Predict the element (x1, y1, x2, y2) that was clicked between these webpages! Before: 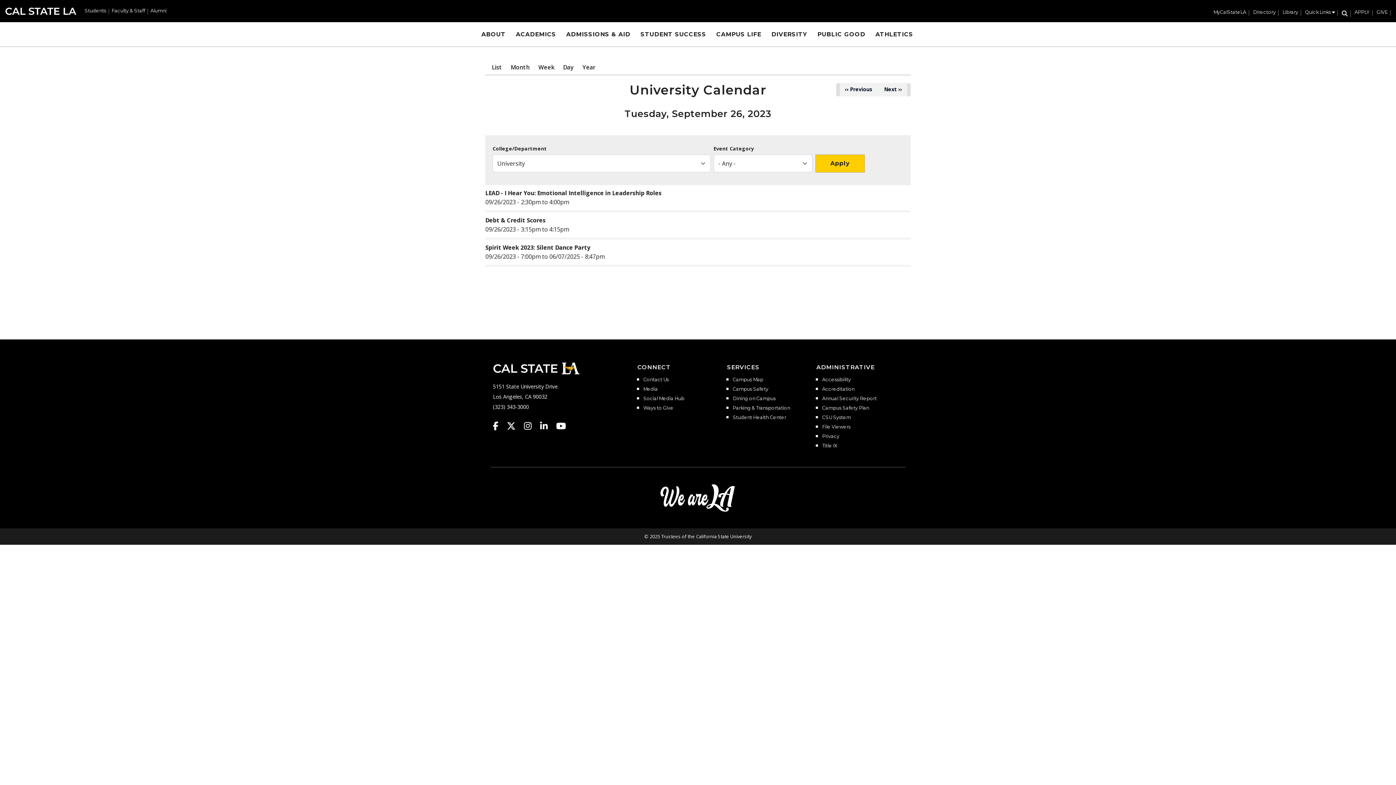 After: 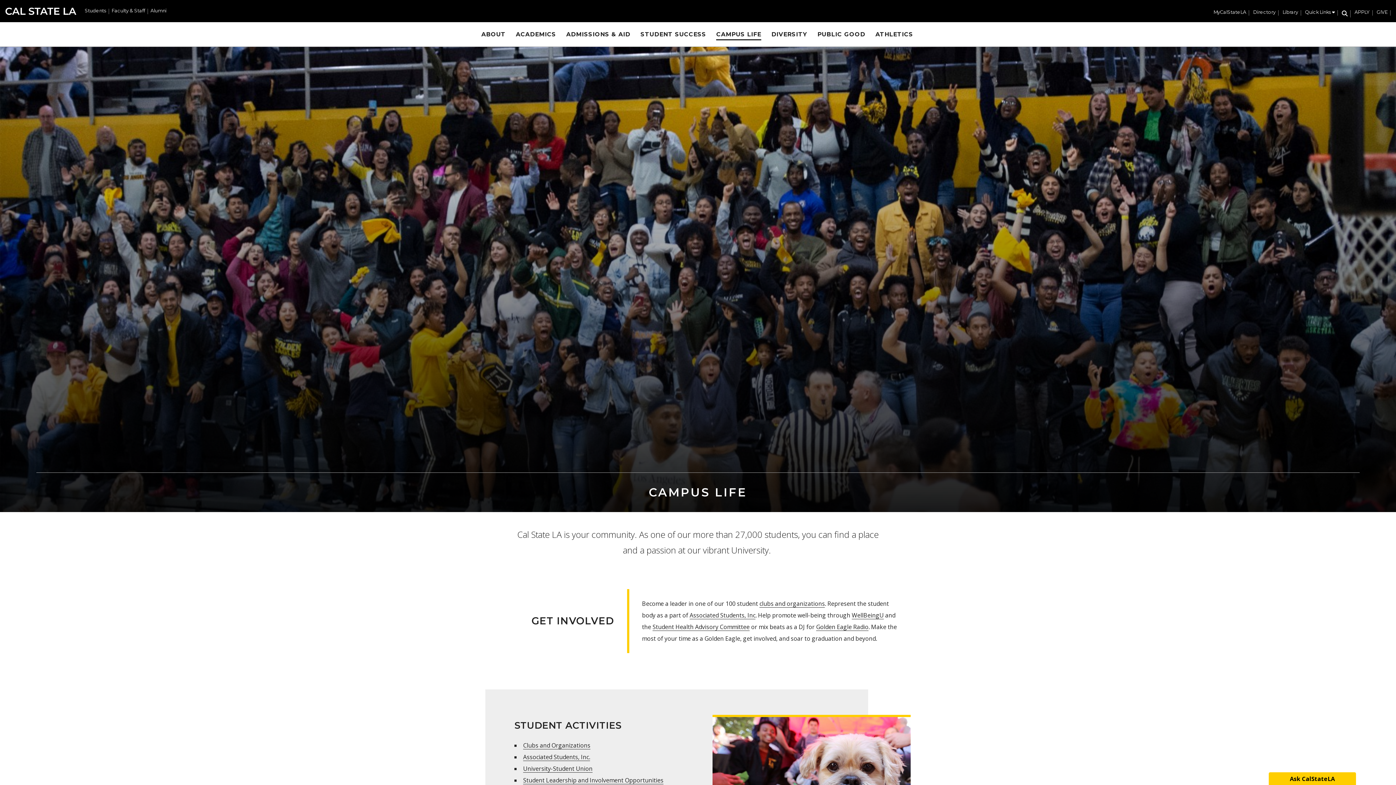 Action: label: CAMPUS LIFE bbox: (716, 28, 761, 40)